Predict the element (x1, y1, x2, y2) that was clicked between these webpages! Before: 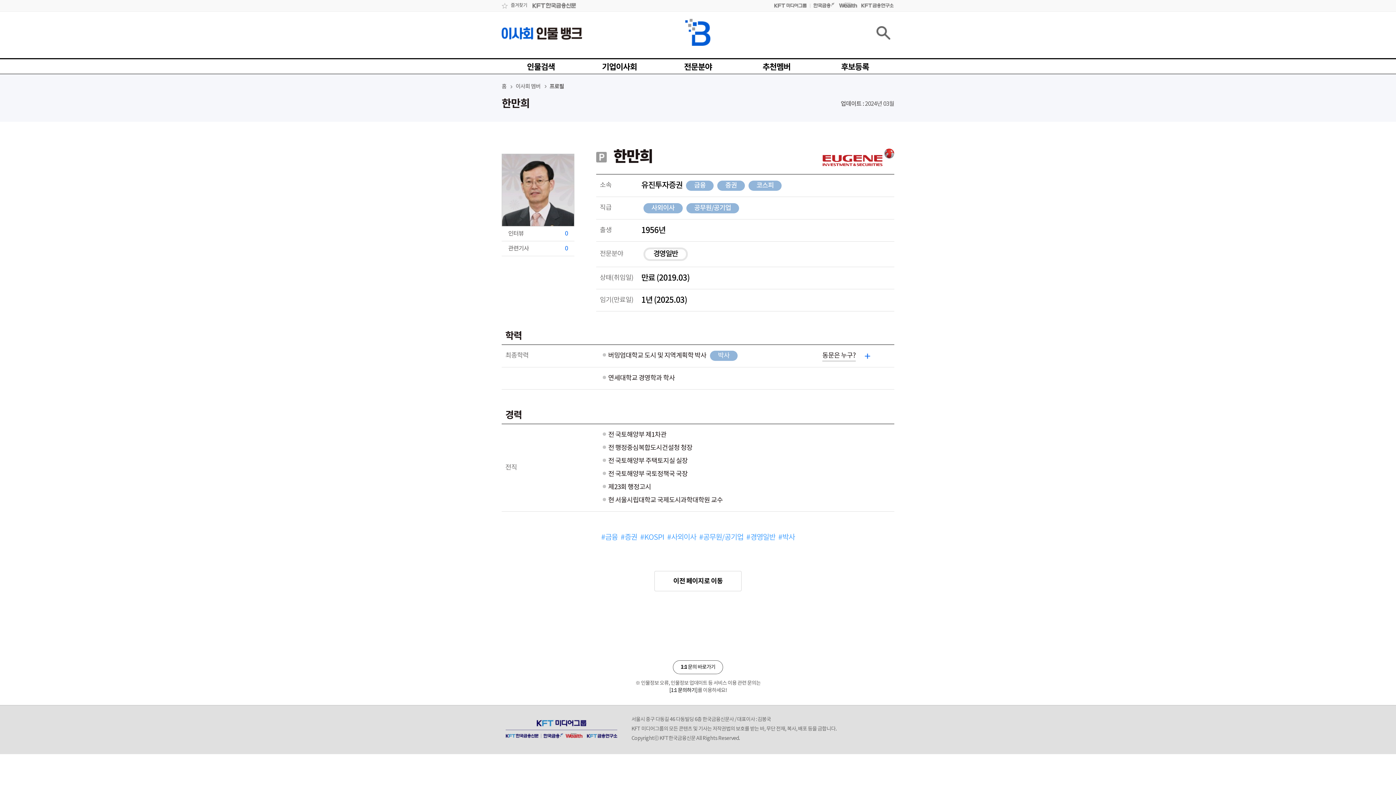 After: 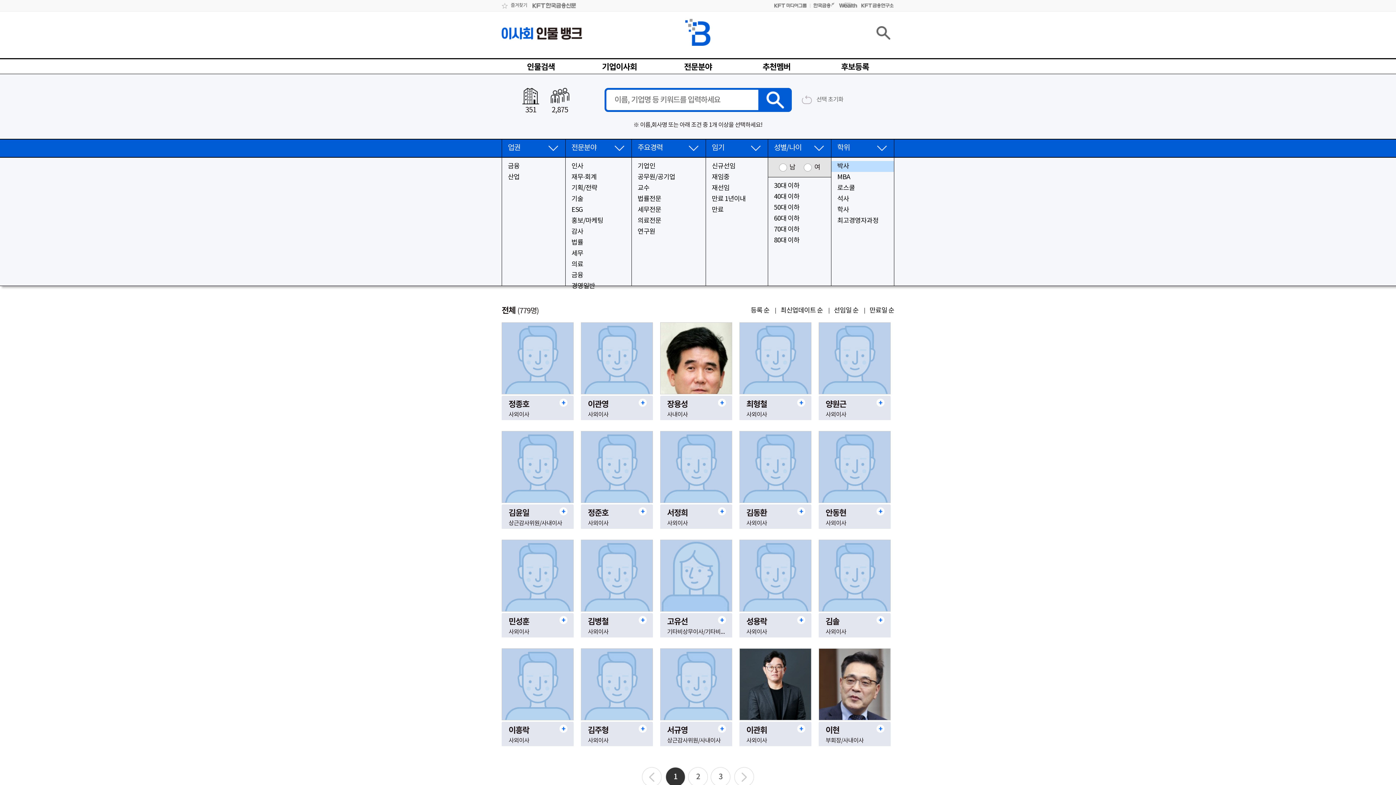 Action: label: #박사 bbox: (778, 533, 795, 542)